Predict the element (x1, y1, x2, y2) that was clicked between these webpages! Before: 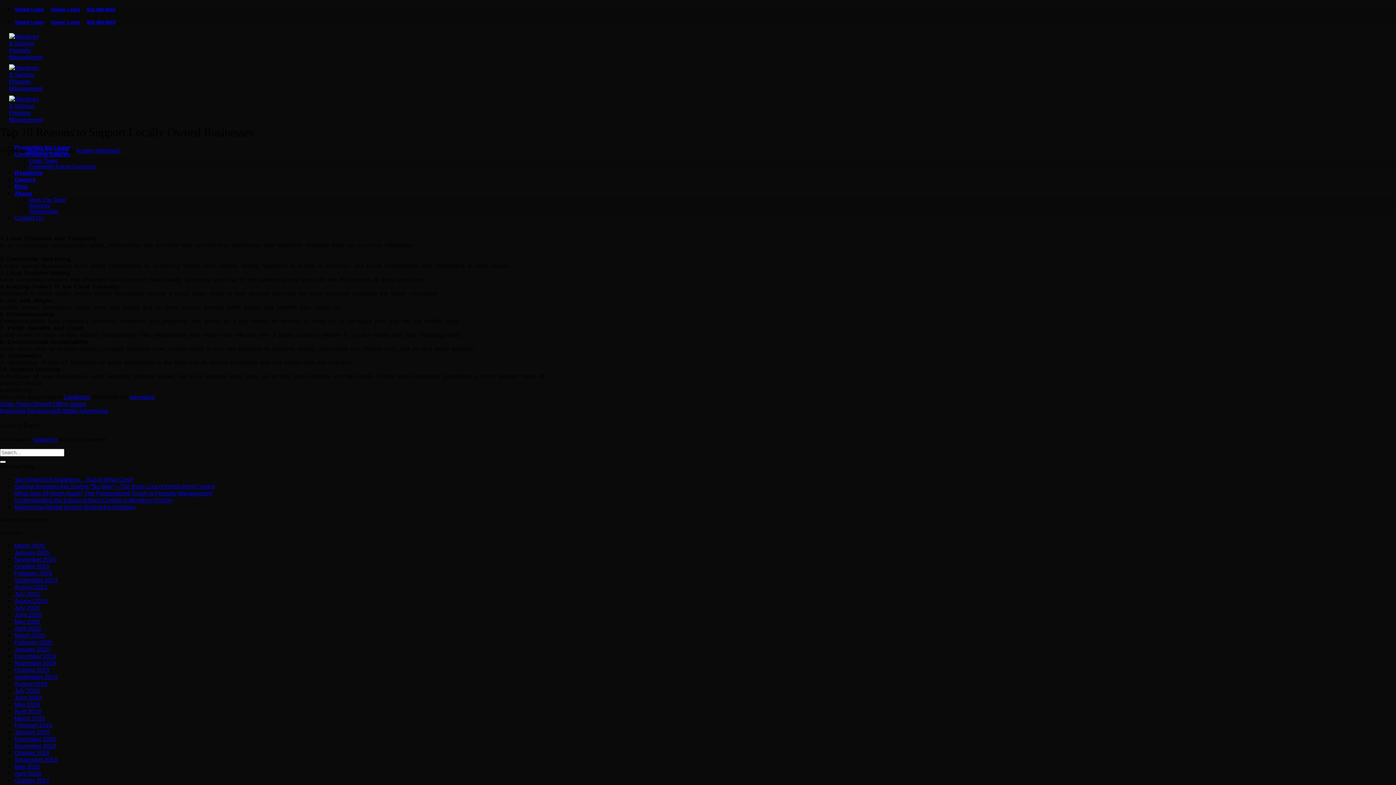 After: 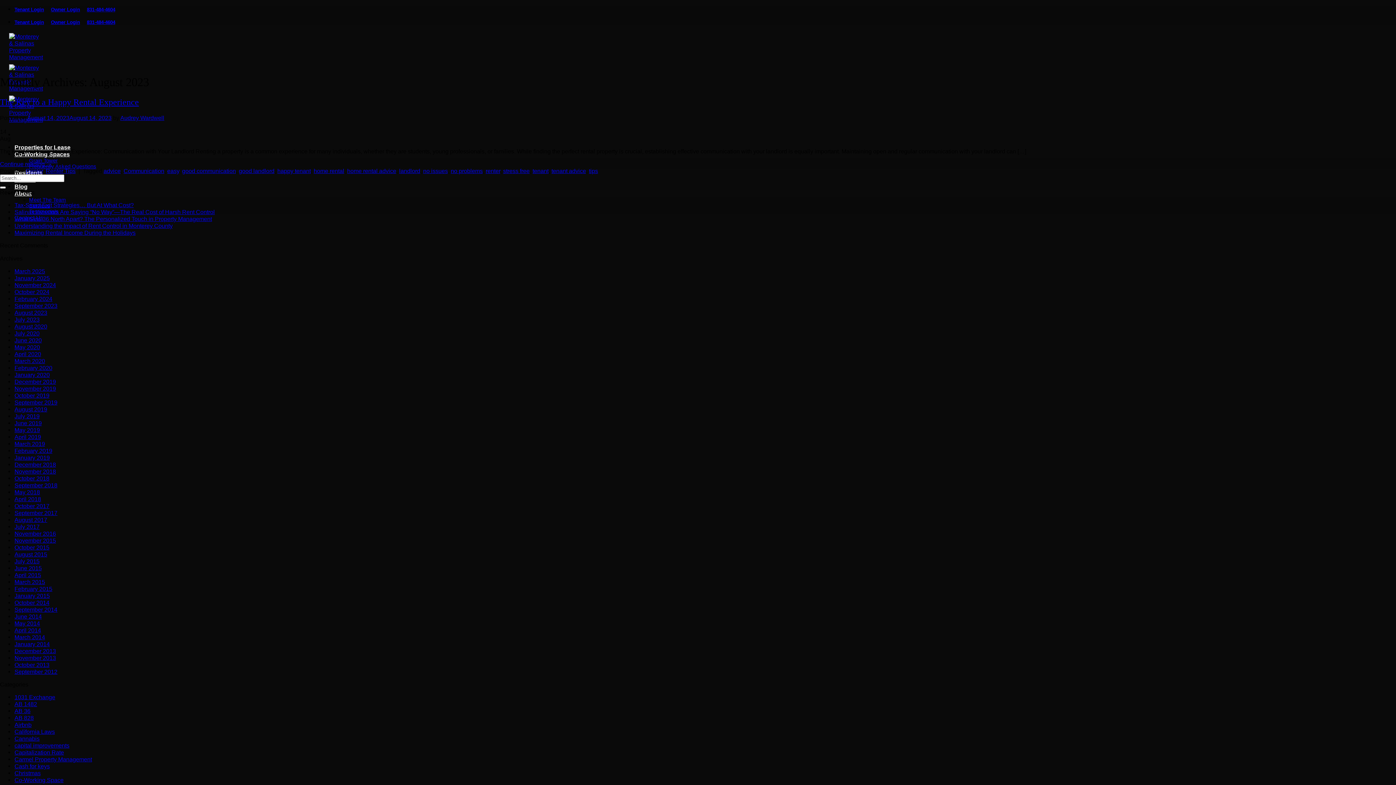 Action: bbox: (14, 583, 47, 590) label: August 2023